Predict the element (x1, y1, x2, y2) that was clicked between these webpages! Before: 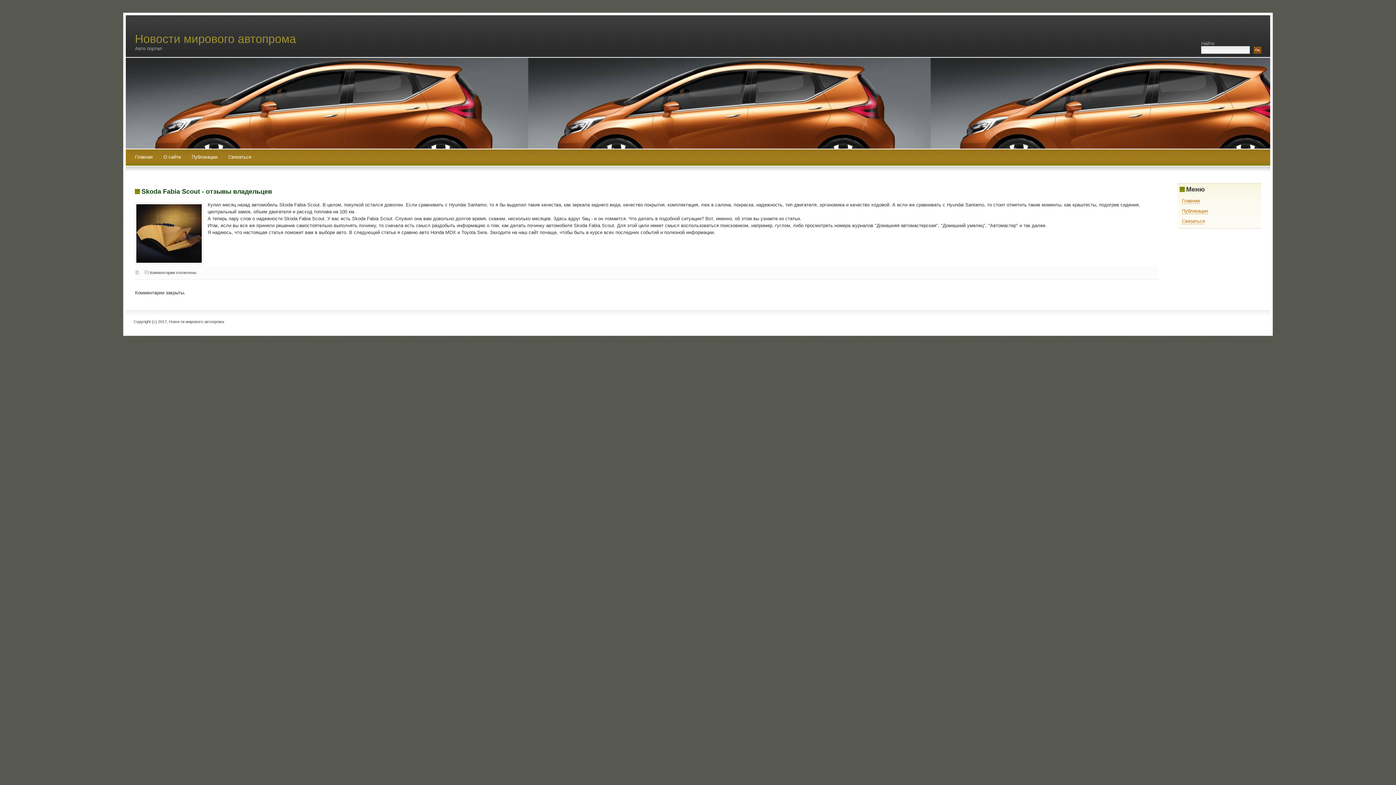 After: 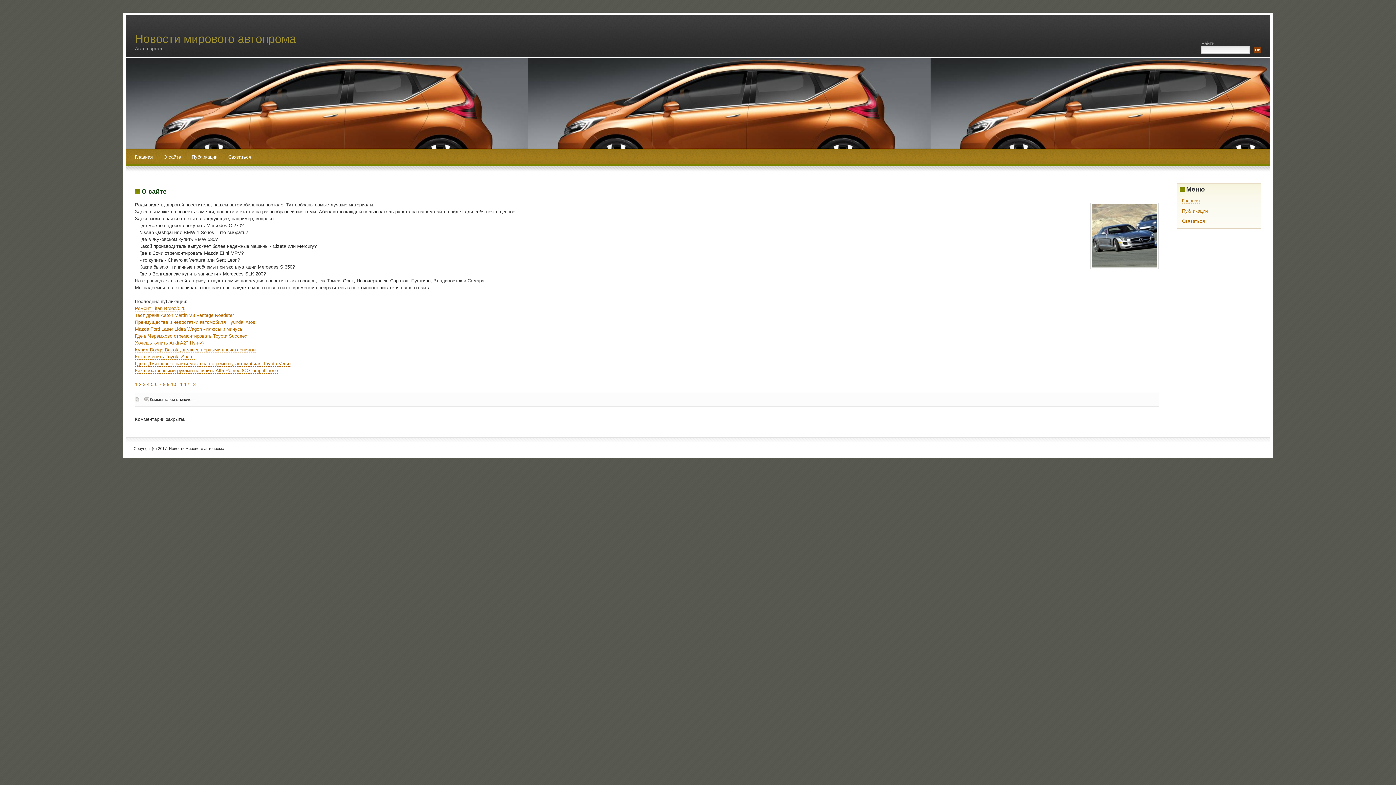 Action: bbox: (130, 151, 157, 163) label: Главная